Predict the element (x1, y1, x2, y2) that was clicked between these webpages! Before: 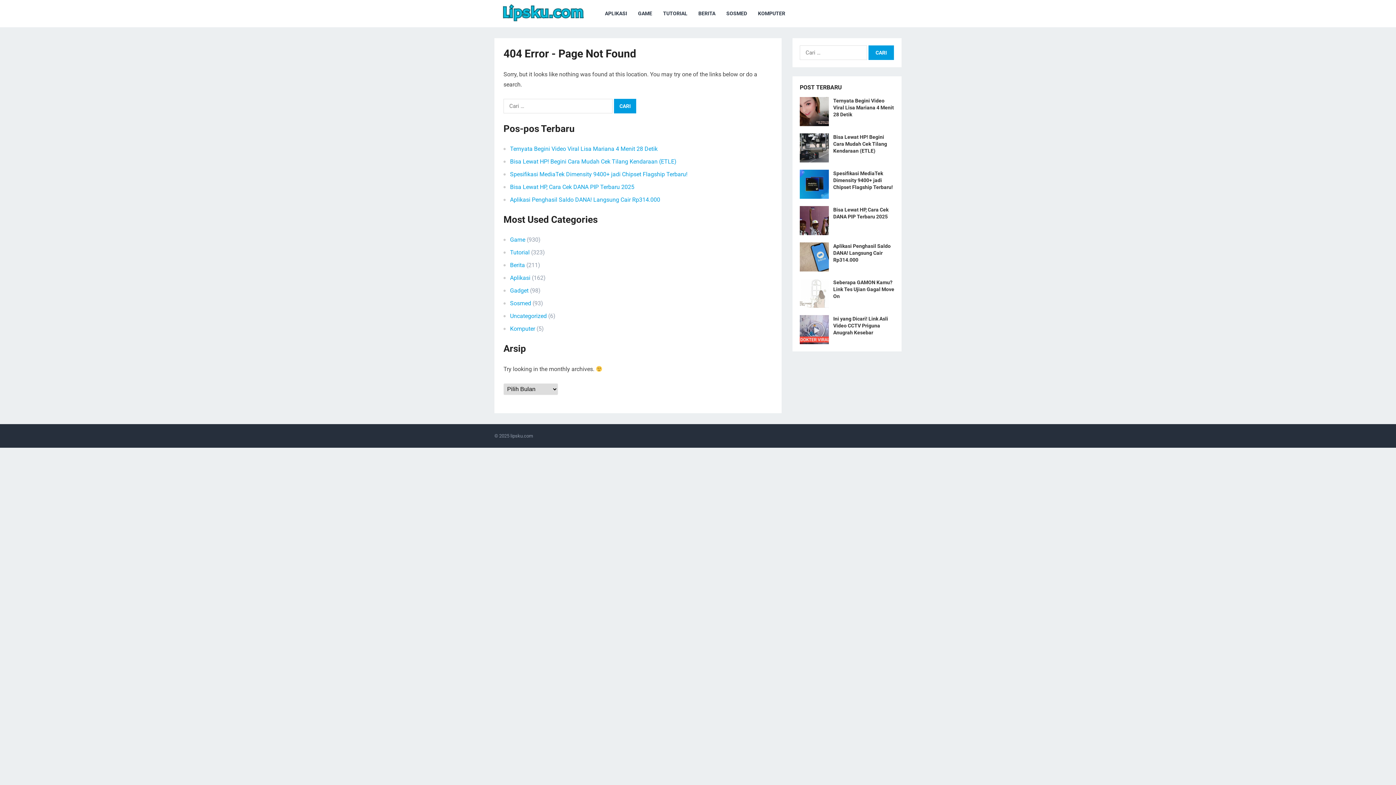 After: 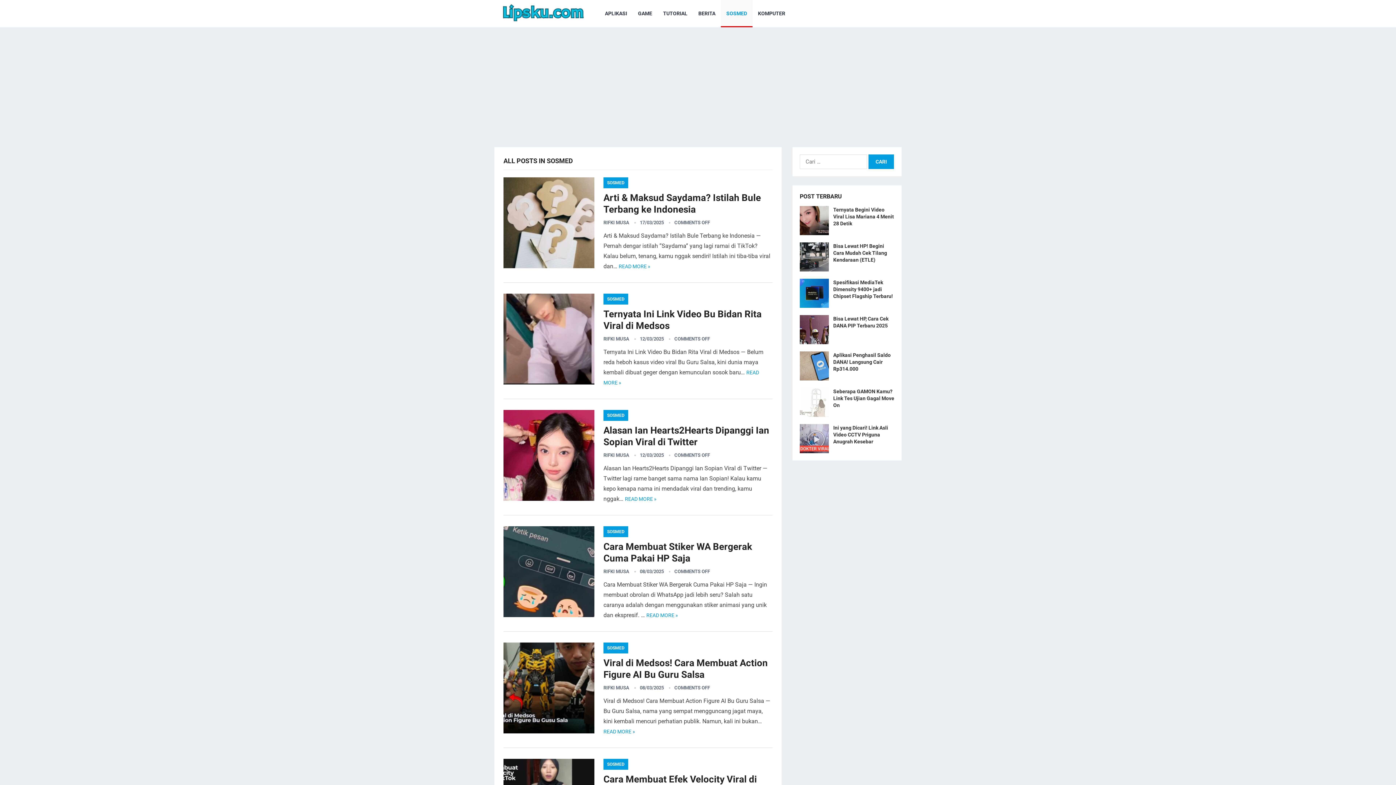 Action: label: SOSMED bbox: (721, 0, 752, 27)